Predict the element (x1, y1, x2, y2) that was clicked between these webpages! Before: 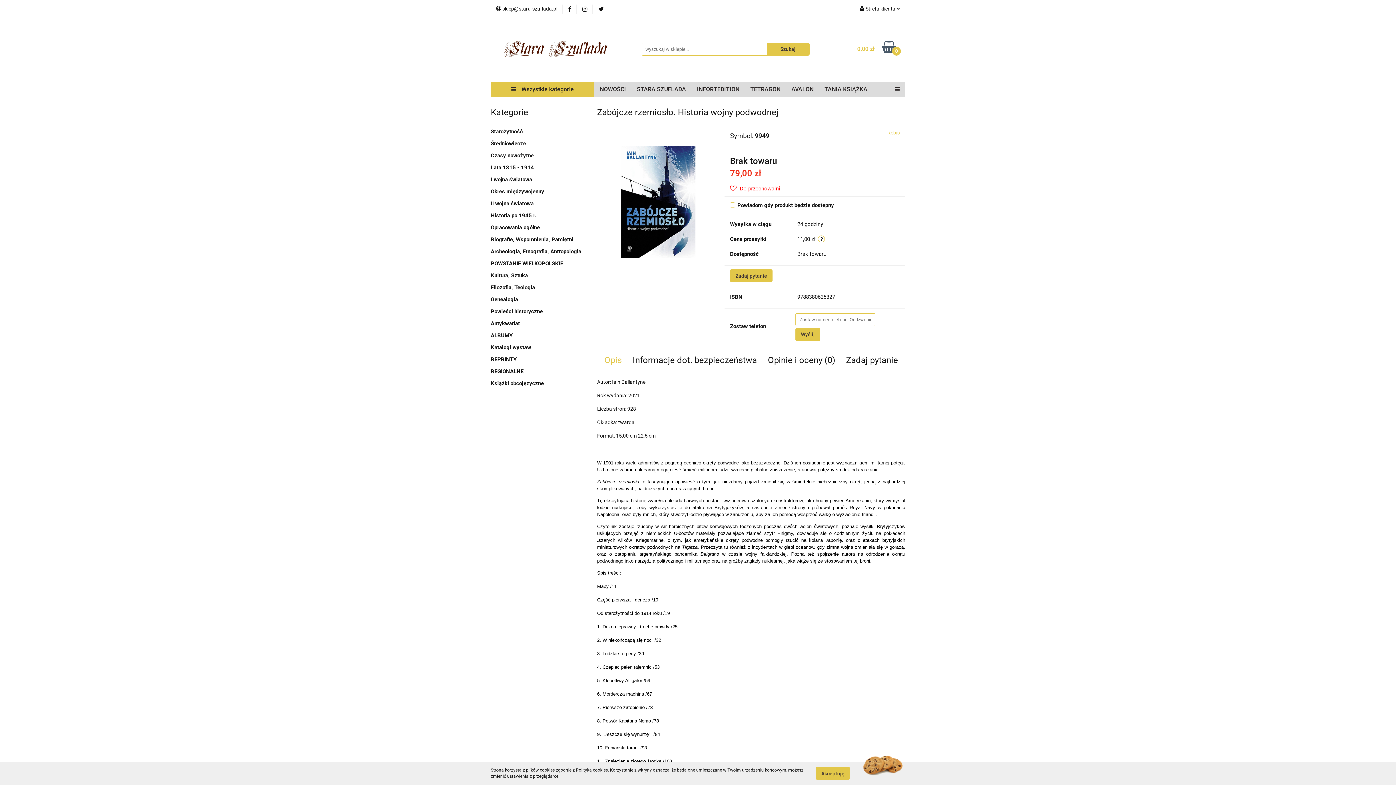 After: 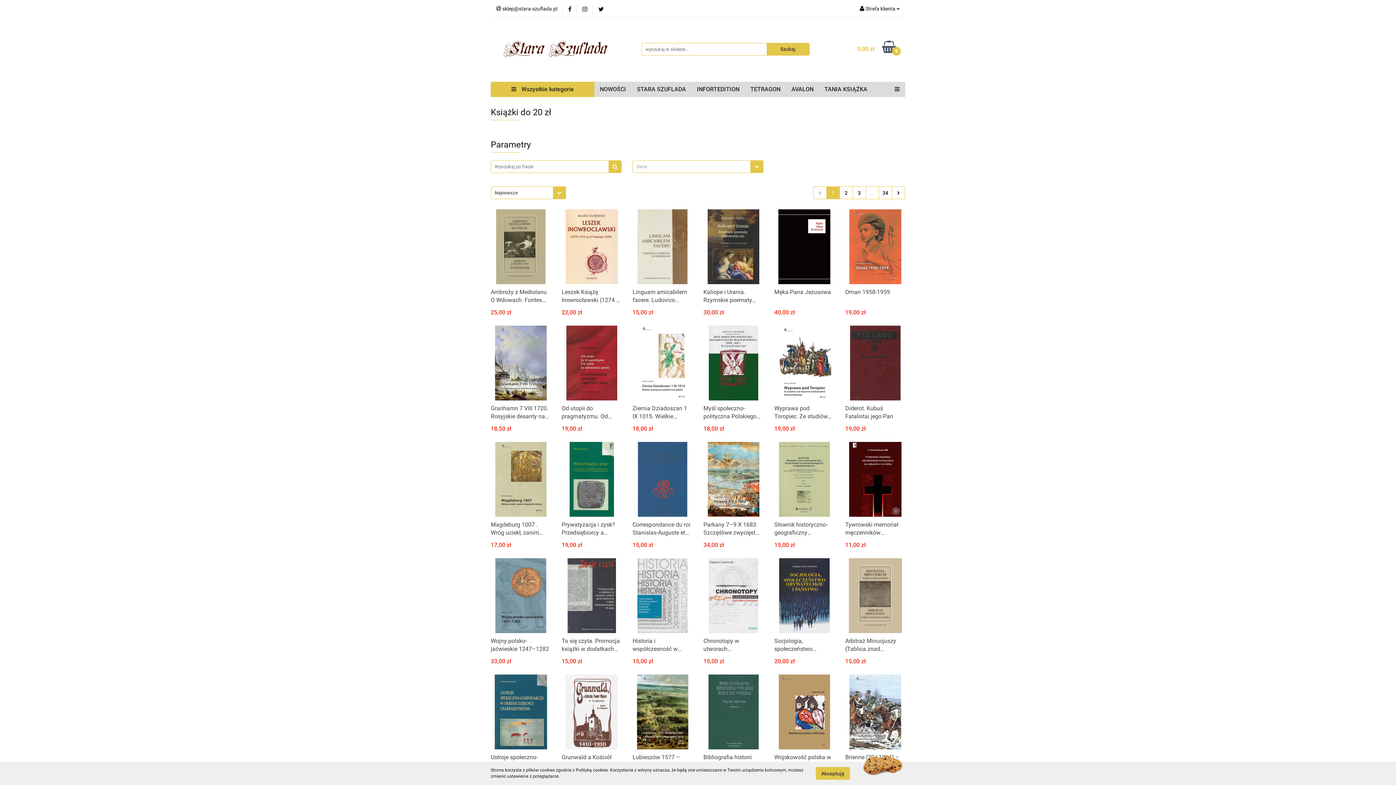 Action: bbox: (819, 81, 873, 97) label: TANIA KSIĄŻKA